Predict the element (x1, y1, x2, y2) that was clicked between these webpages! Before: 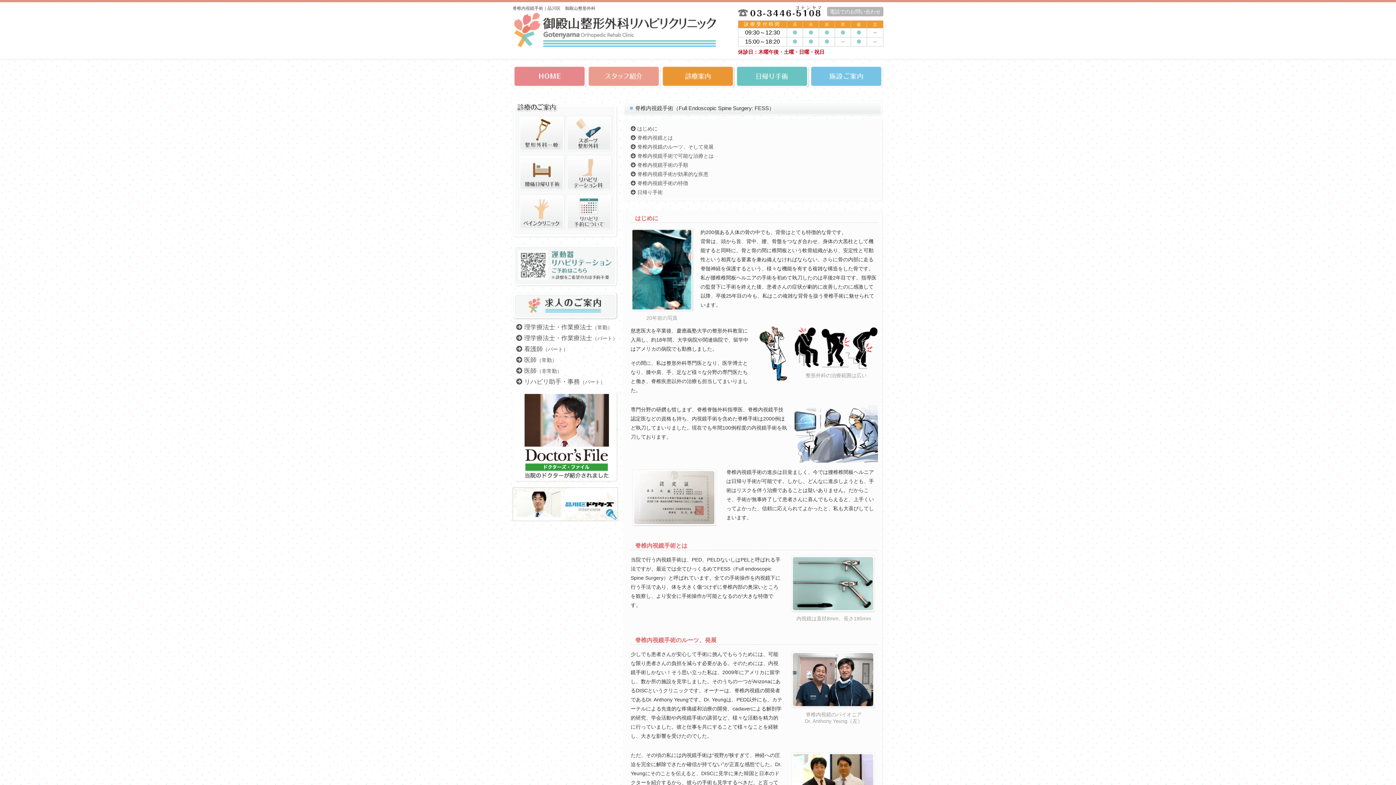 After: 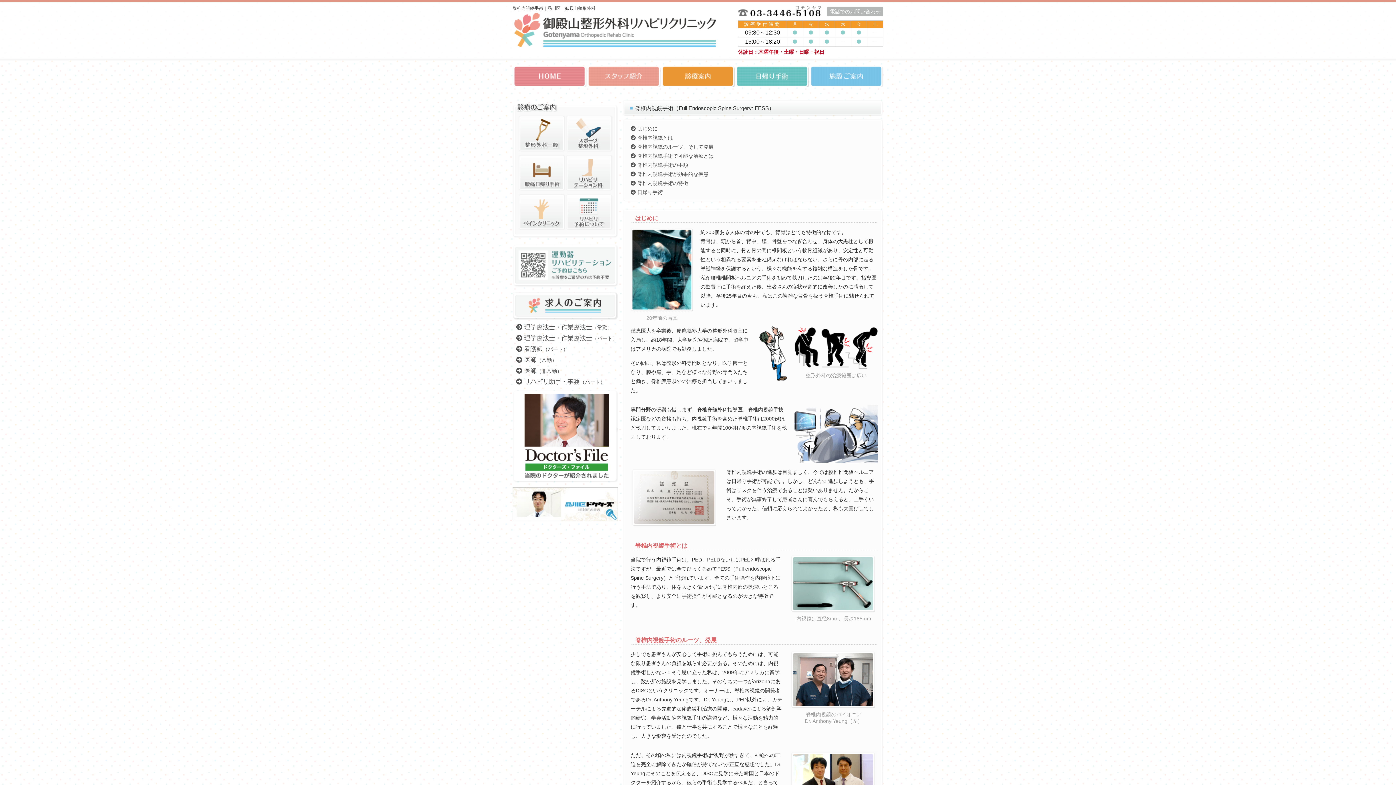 Action: bbox: (512, 262, 618, 268)